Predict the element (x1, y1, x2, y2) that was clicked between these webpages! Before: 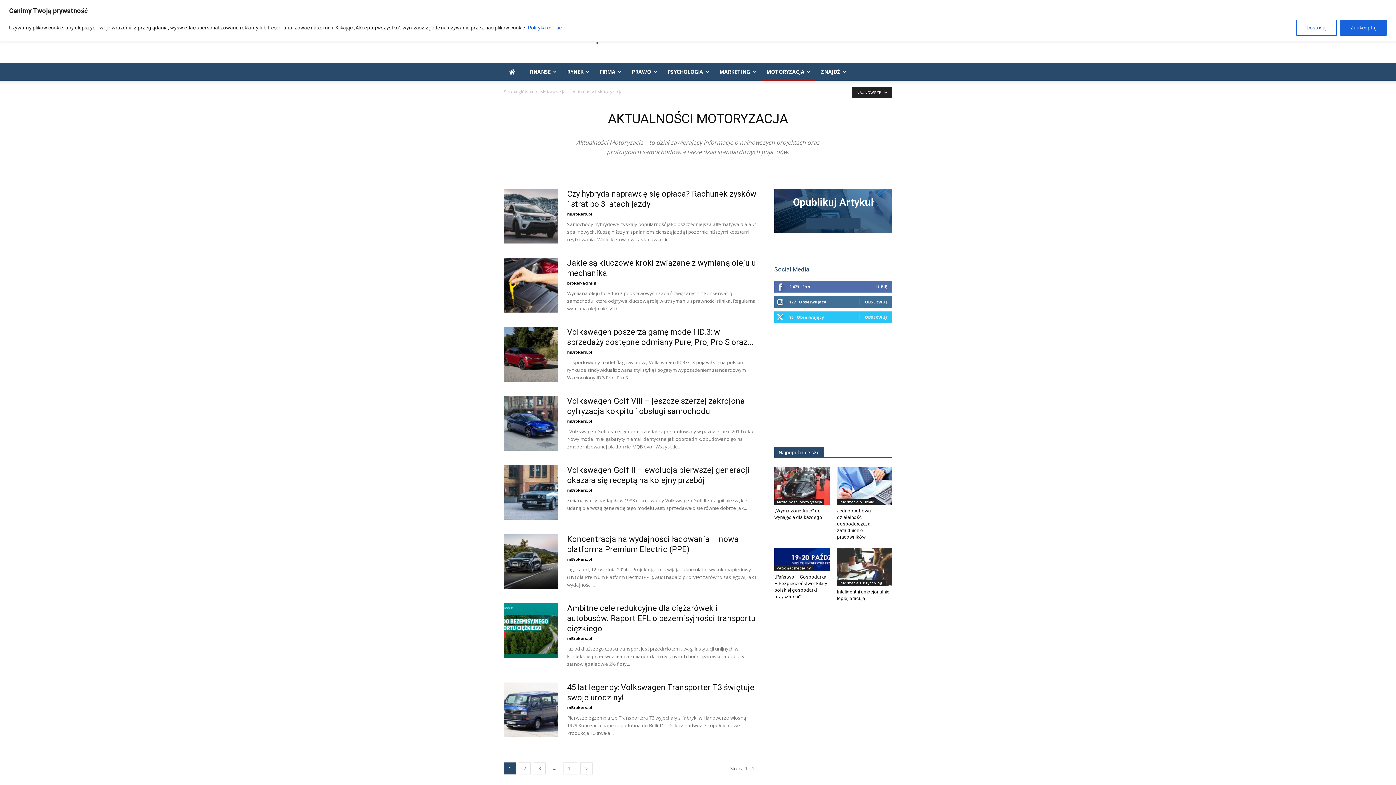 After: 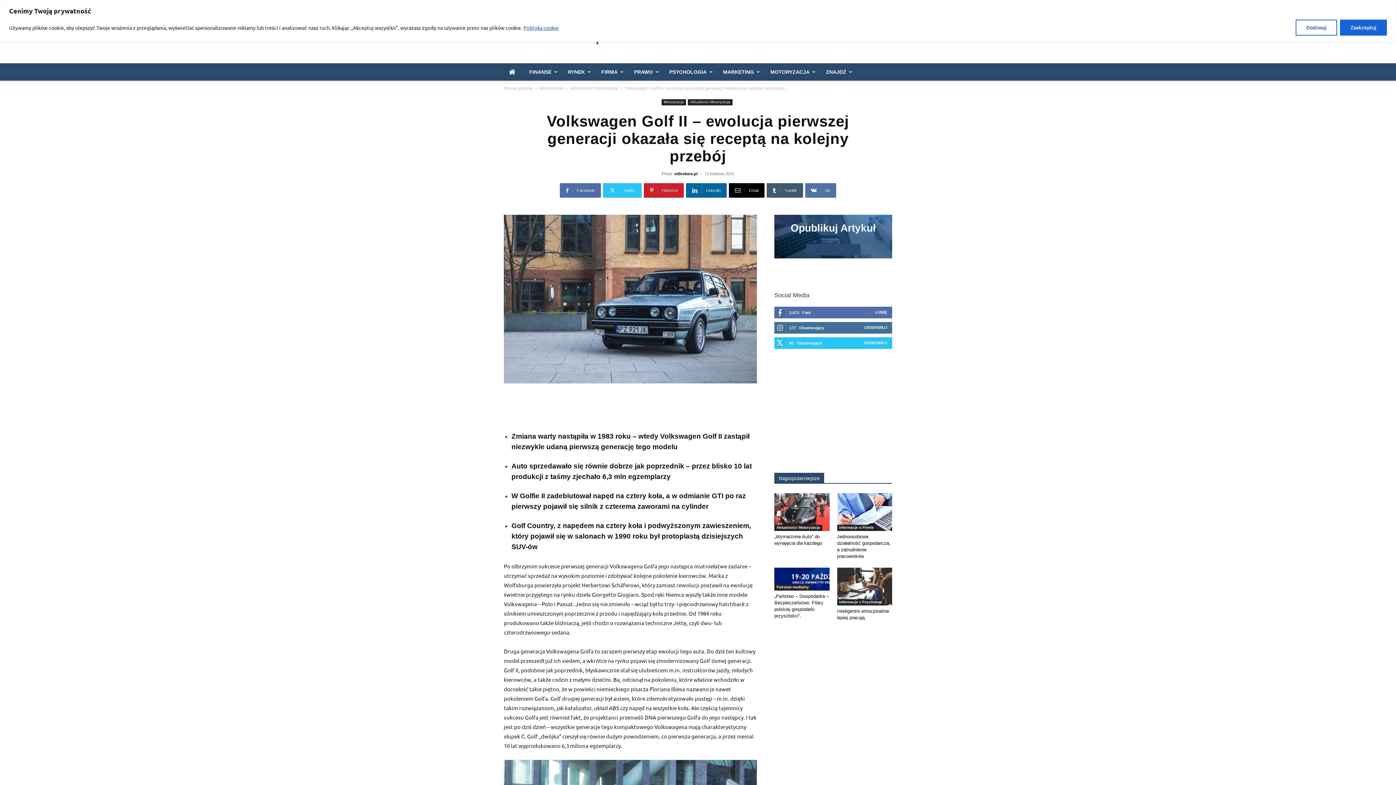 Action: bbox: (504, 465, 558, 520)